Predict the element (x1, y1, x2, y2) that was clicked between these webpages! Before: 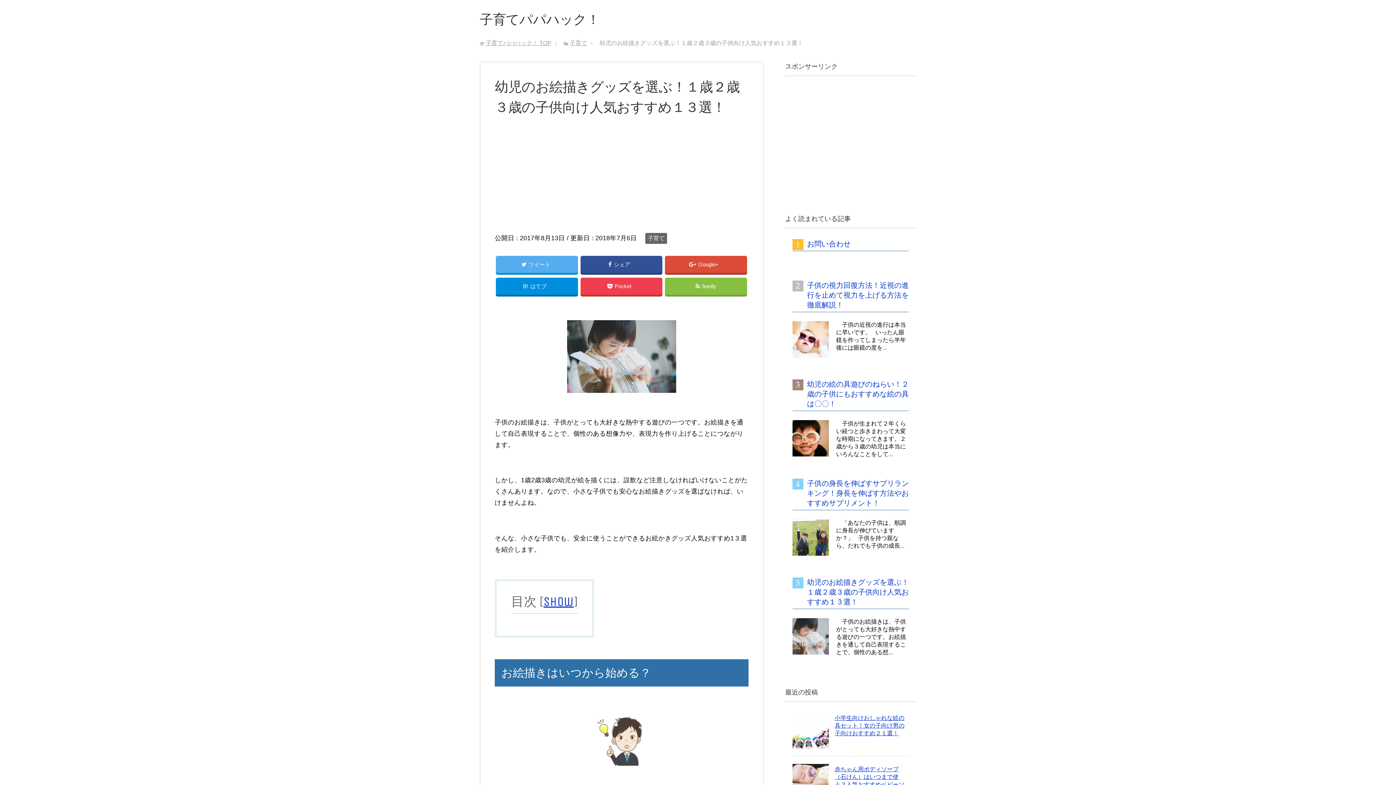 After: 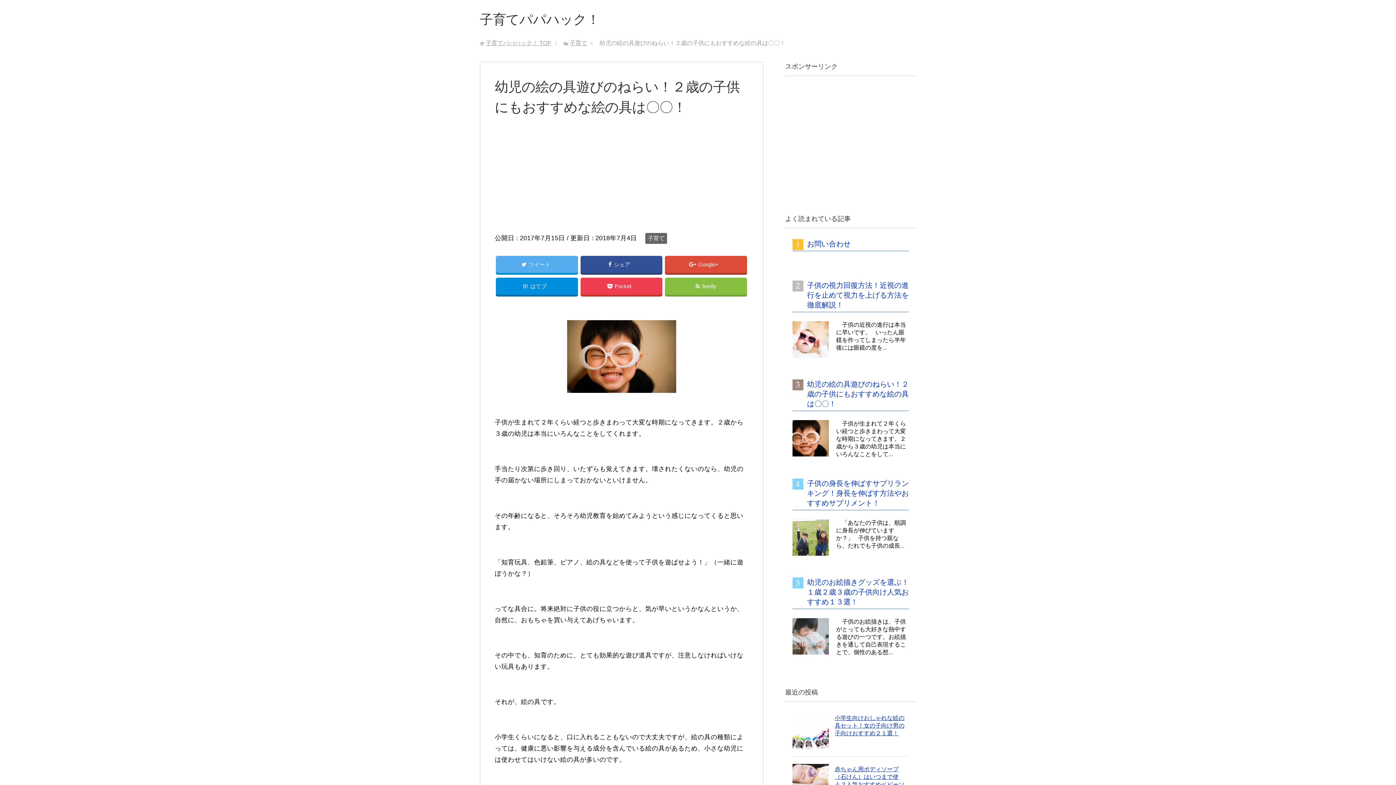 Action: bbox: (807, 380, 909, 408) label: 幼児の絵の具遊びのねらい！２歳の子供にもおすすめな絵の具は〇〇！